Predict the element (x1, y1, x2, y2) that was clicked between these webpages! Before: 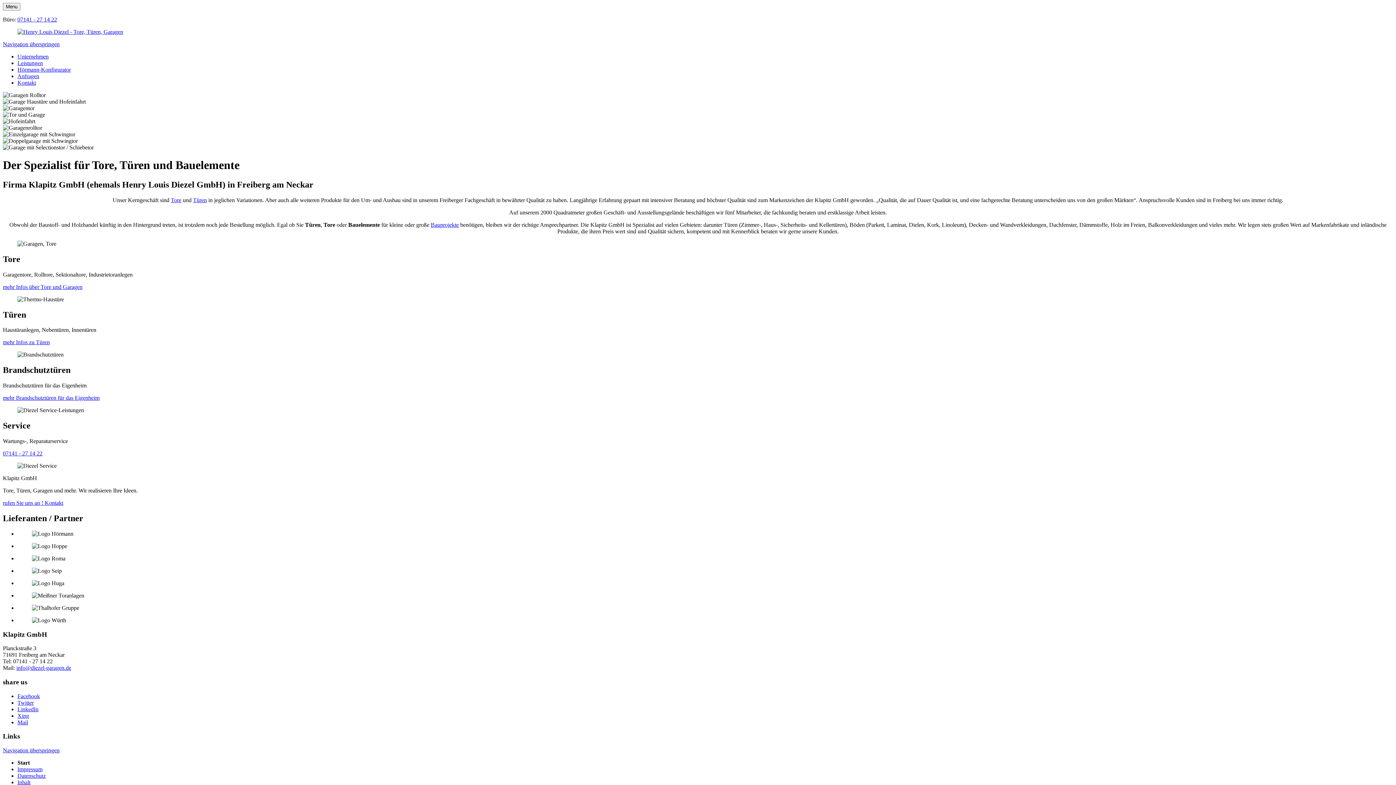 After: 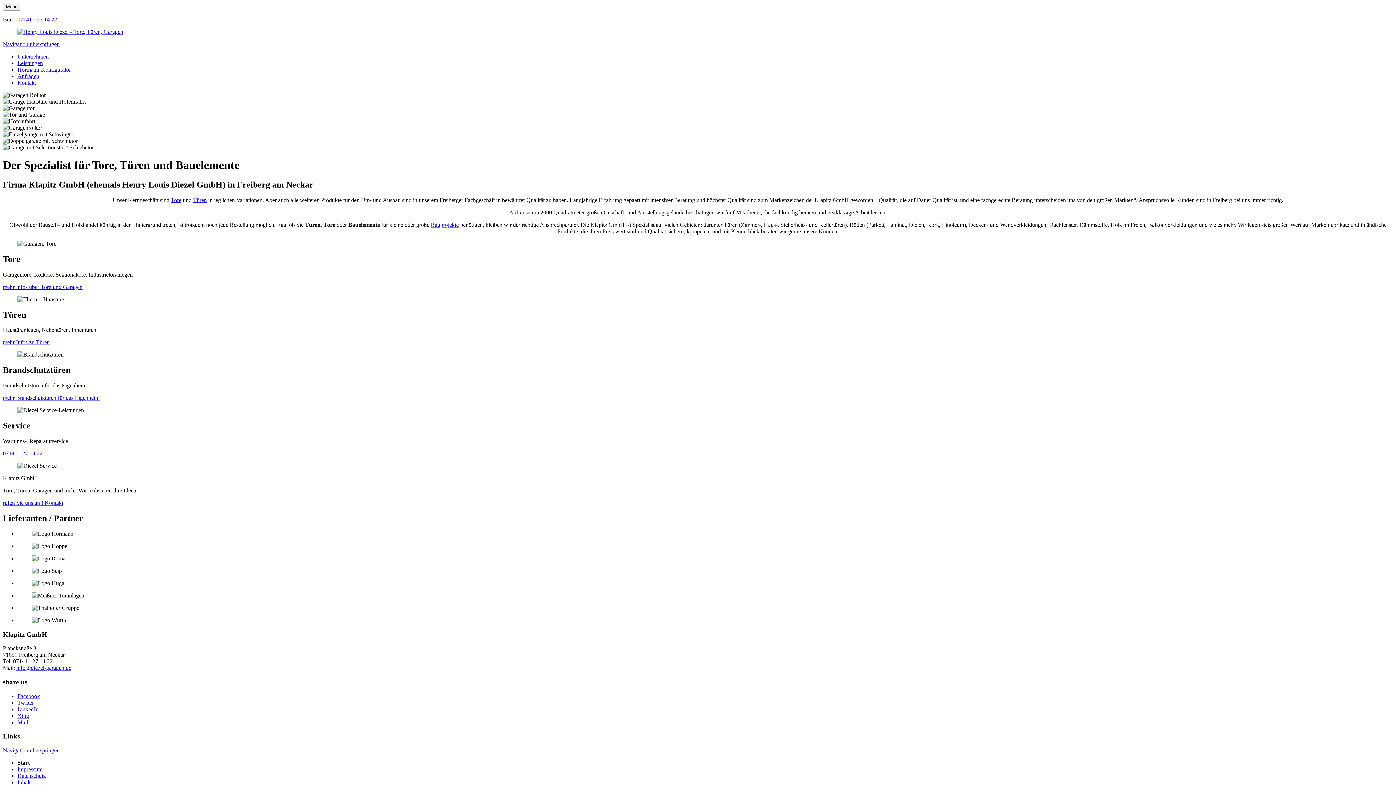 Action: label: 07141 - 27 14 22 bbox: (2, 450, 42, 456)